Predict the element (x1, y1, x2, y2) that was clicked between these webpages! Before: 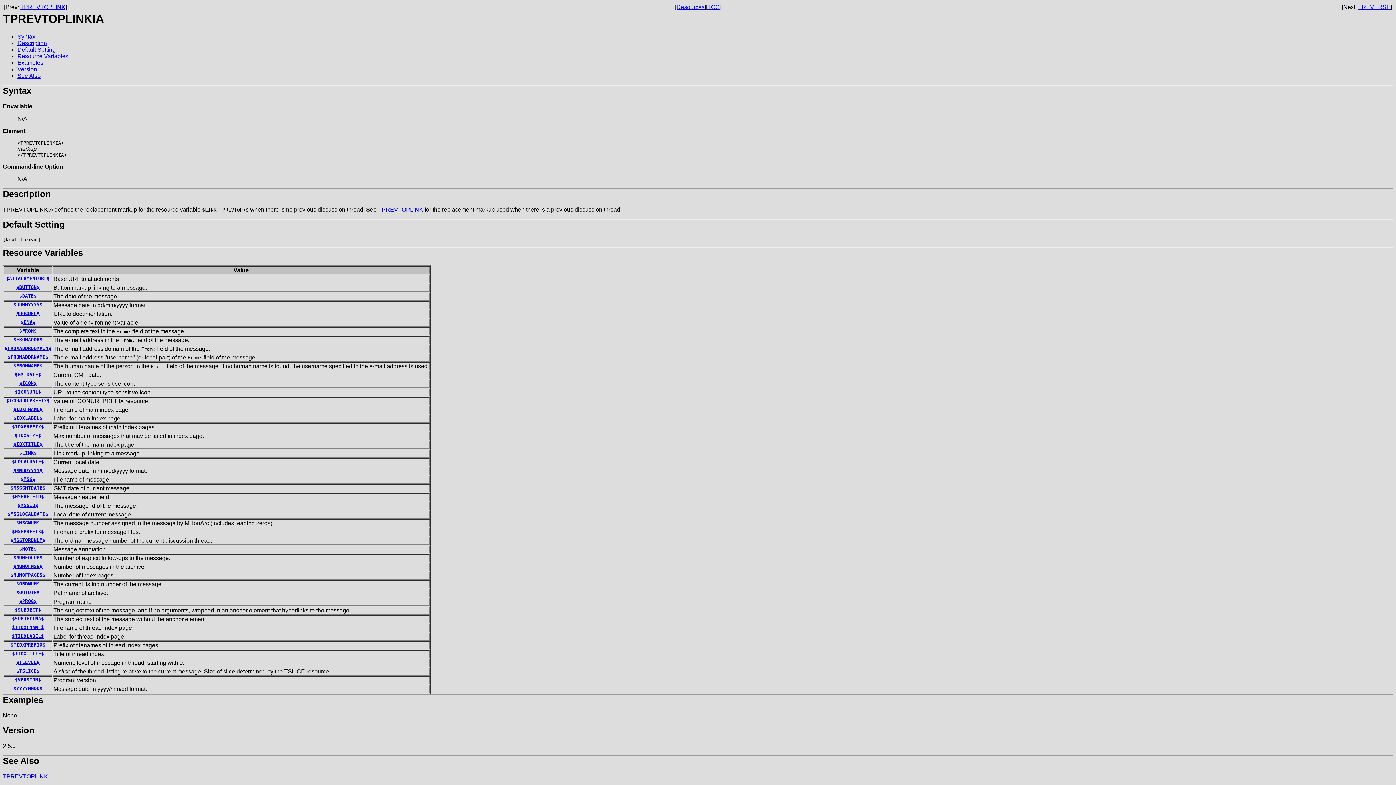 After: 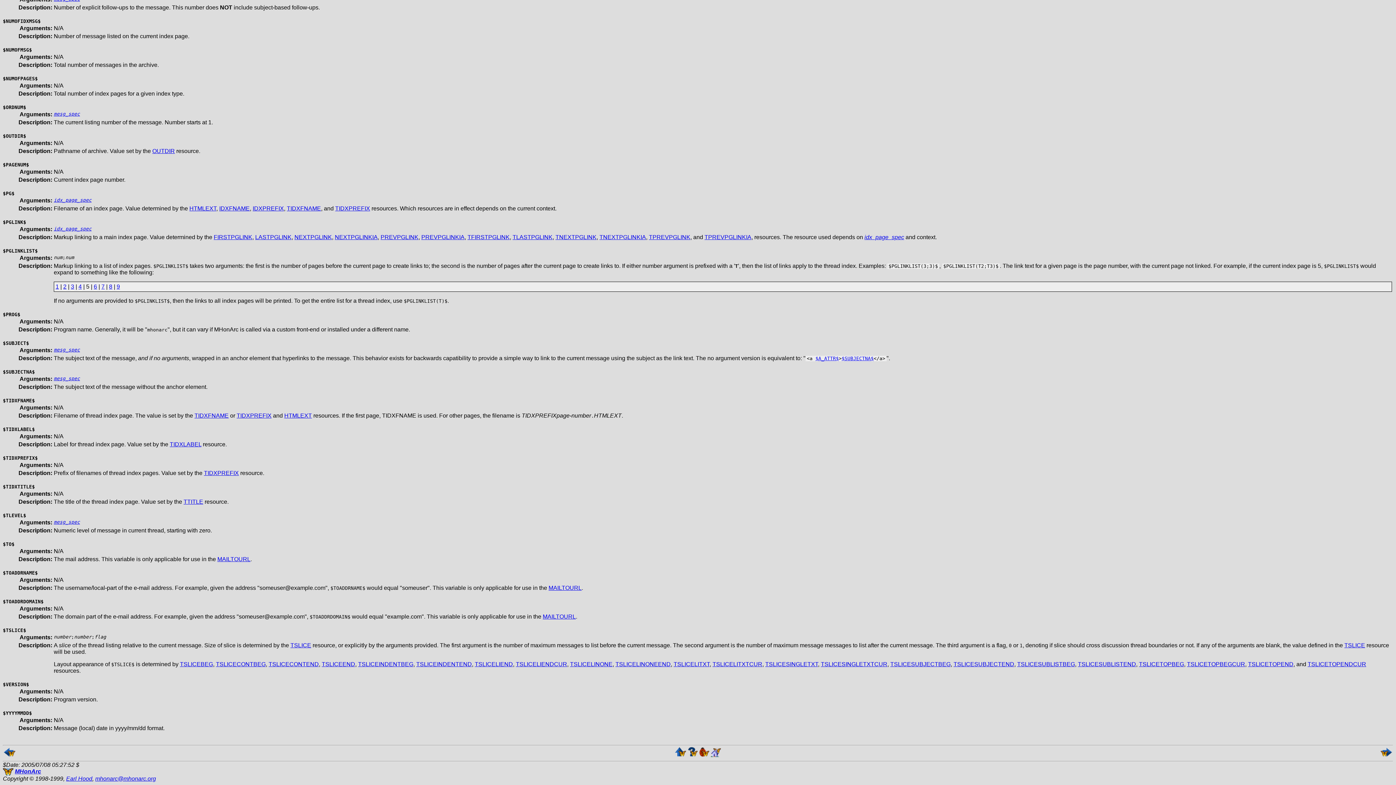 Action: bbox: (12, 615, 44, 621) label: $SUBJECTNA$